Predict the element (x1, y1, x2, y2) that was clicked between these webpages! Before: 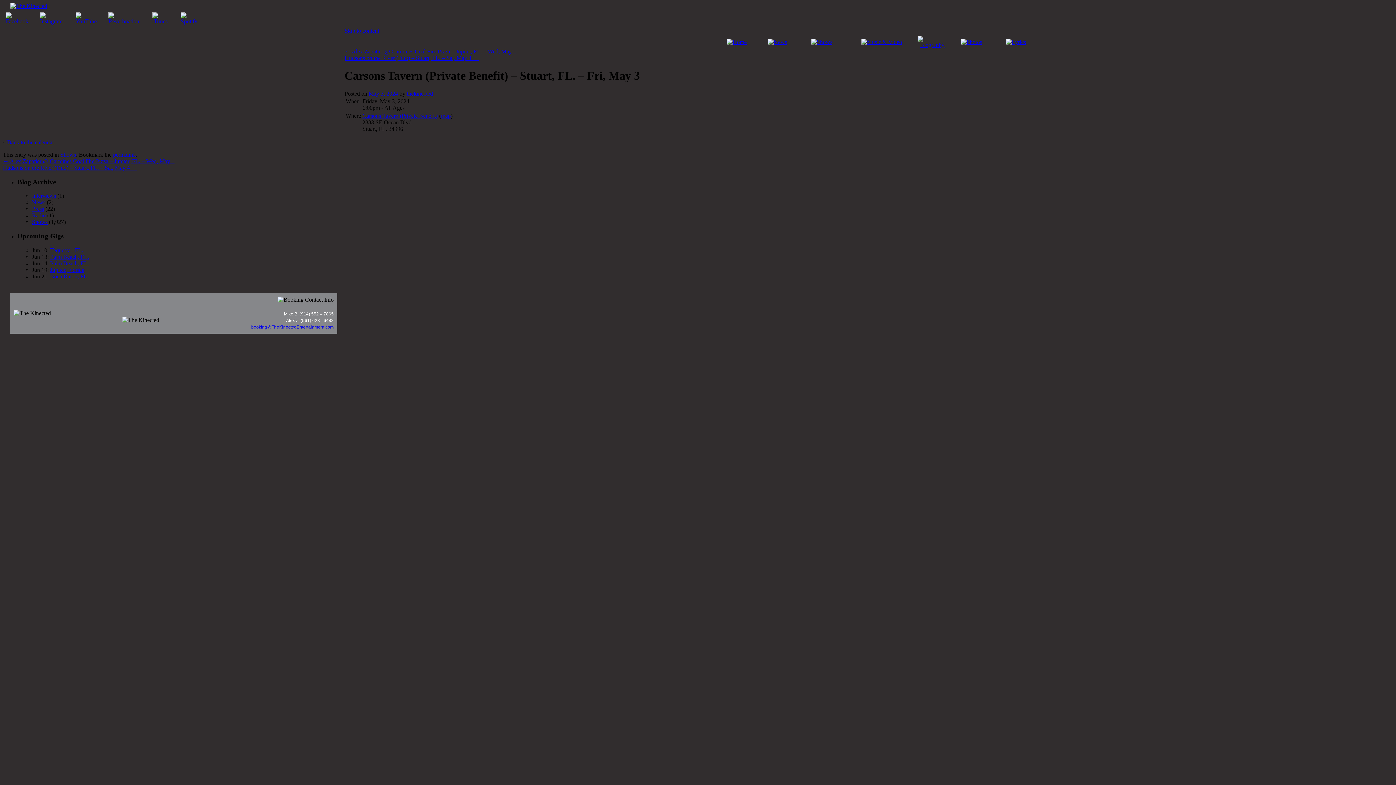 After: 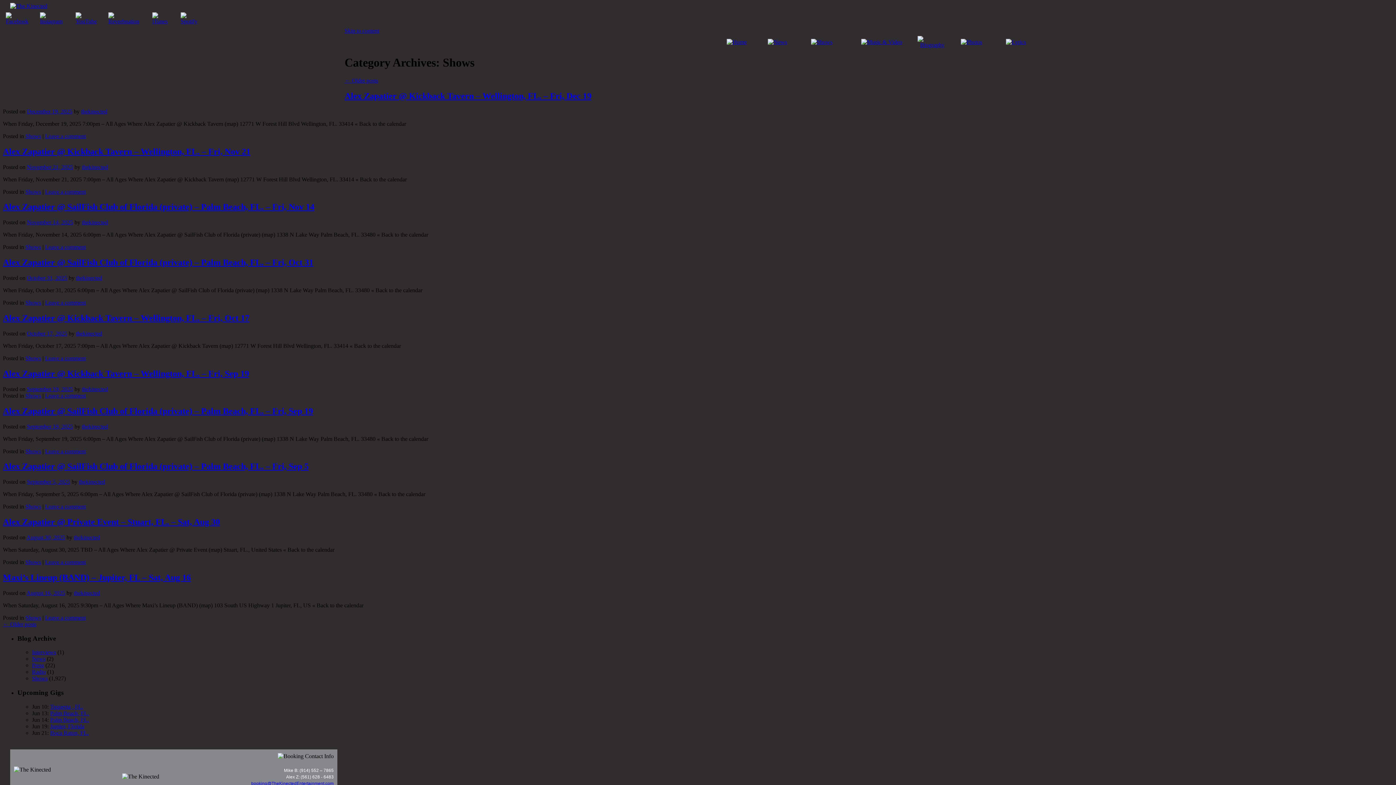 Action: label: Shows bbox: (32, 219, 47, 225)